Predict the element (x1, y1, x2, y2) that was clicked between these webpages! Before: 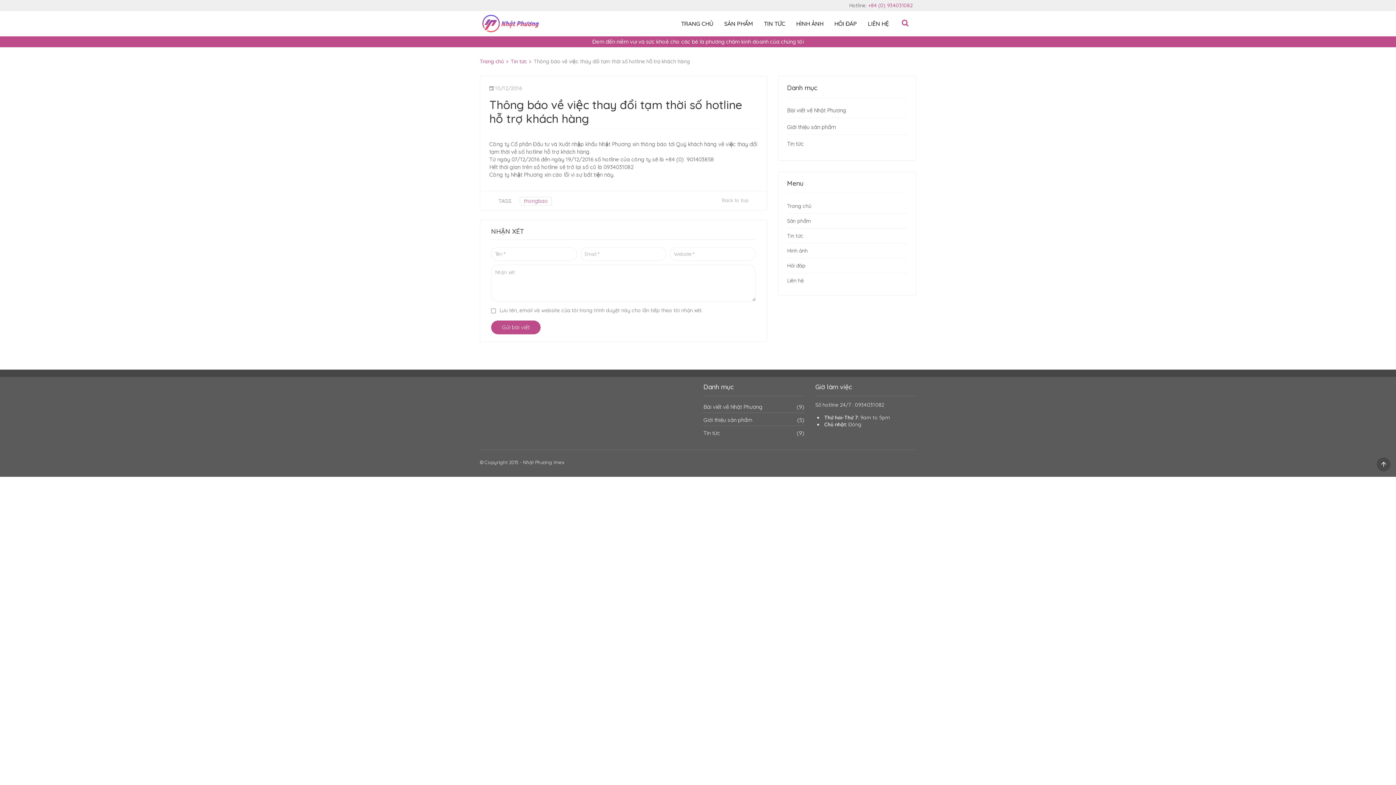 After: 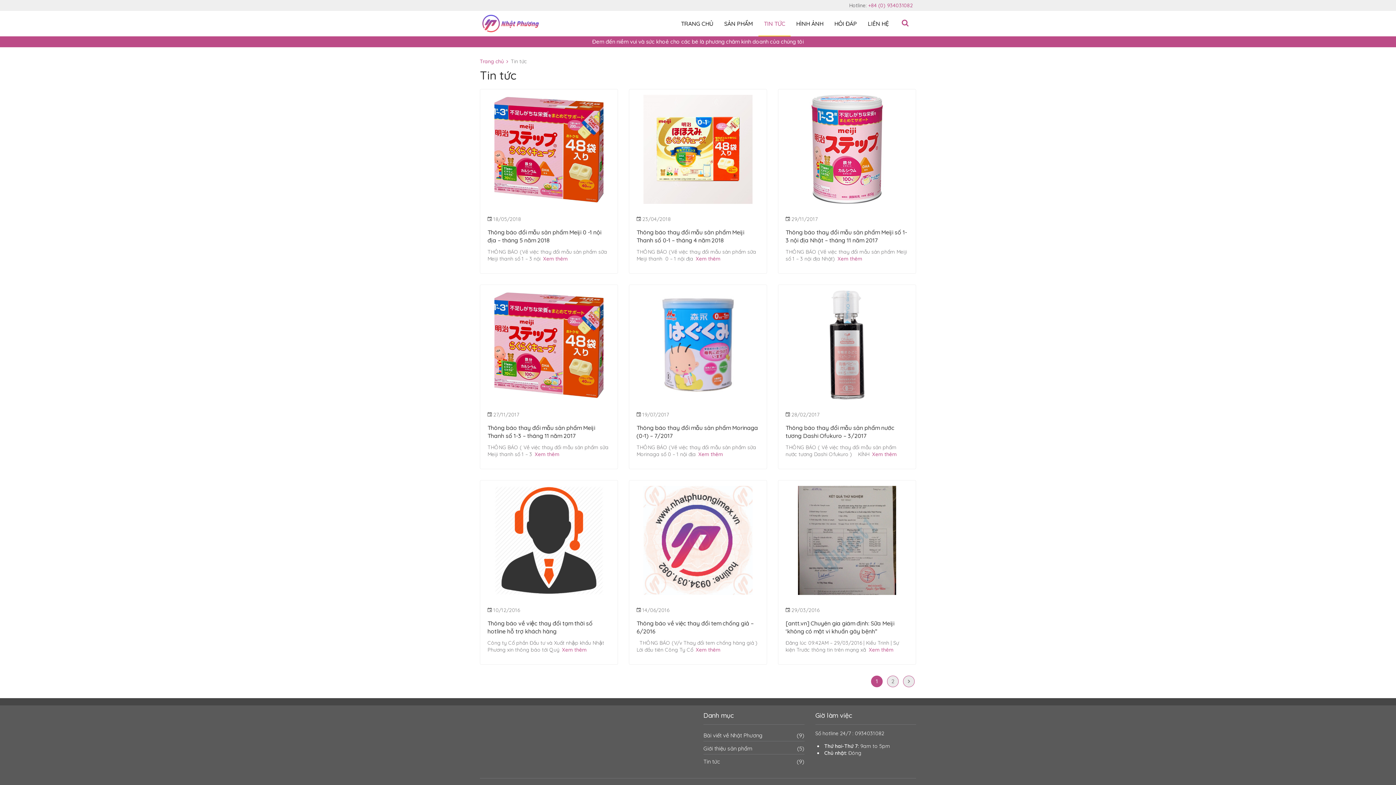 Action: bbox: (787, 228, 803, 243) label: Tin tức